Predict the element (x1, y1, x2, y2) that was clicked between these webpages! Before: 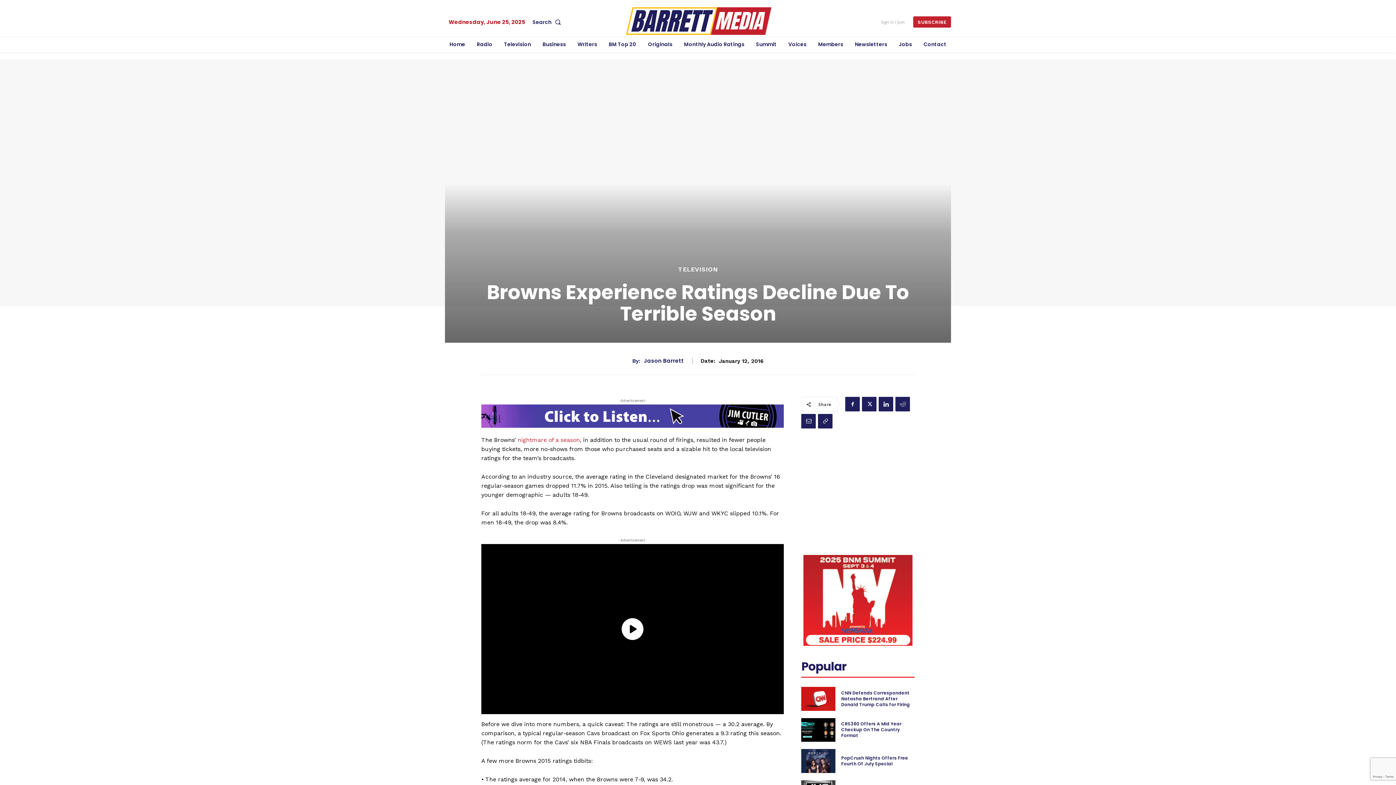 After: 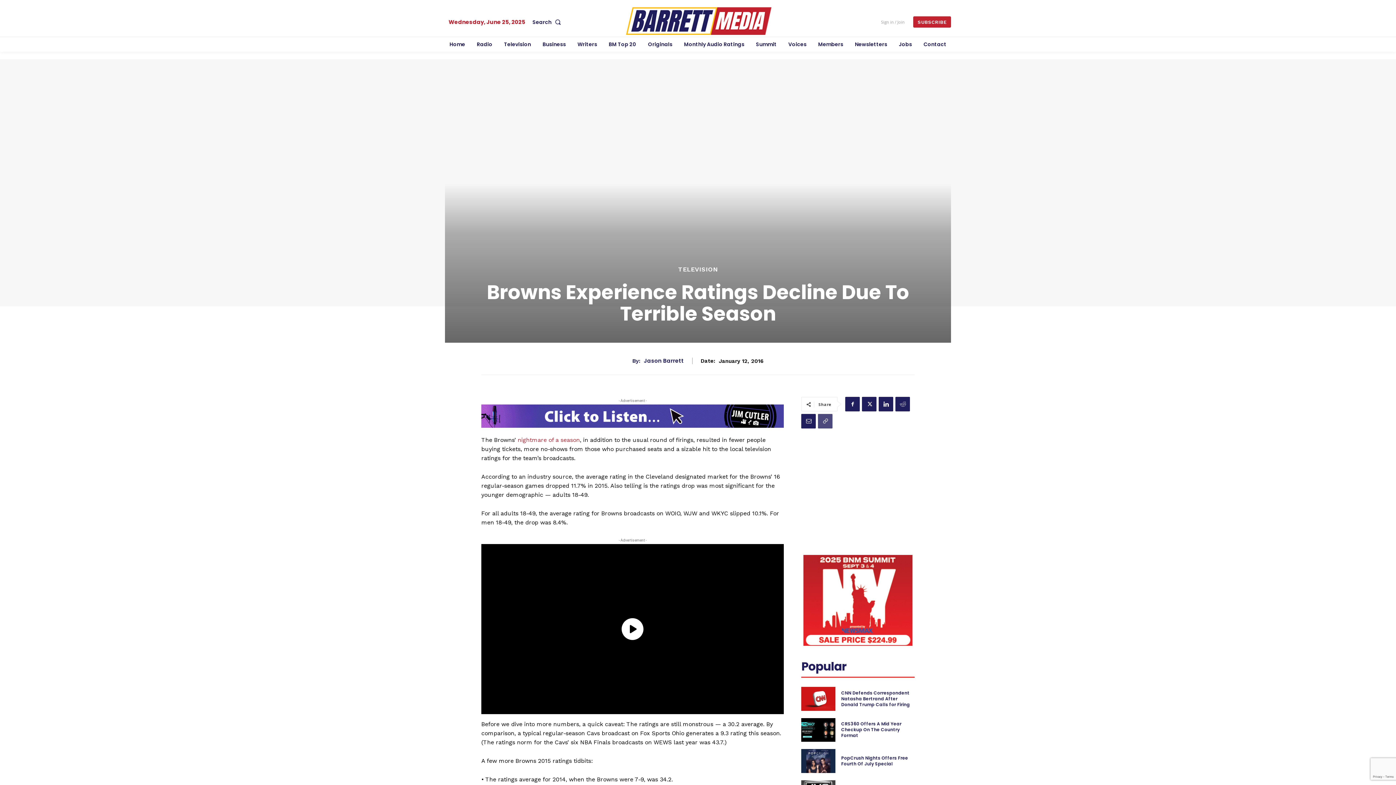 Action: bbox: (818, 414, 832, 428)